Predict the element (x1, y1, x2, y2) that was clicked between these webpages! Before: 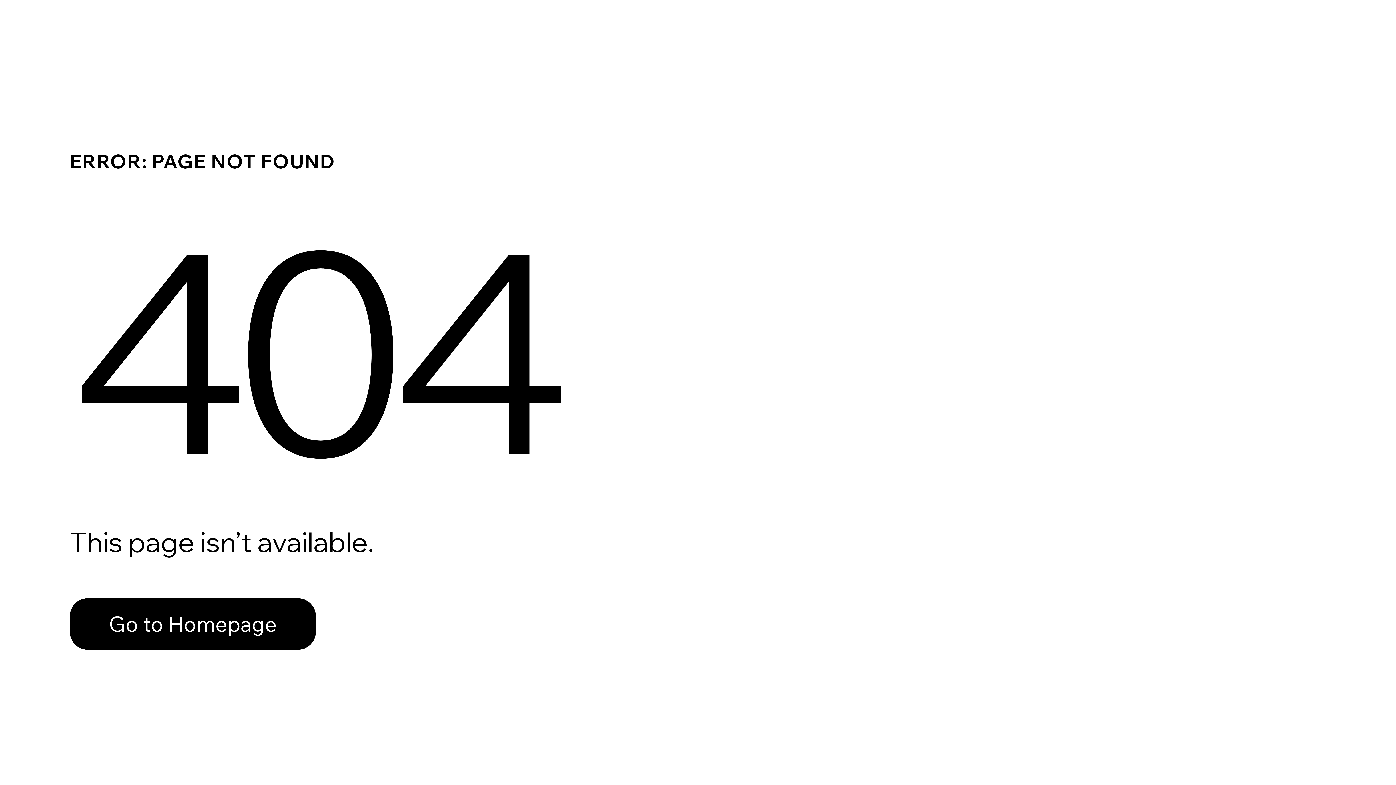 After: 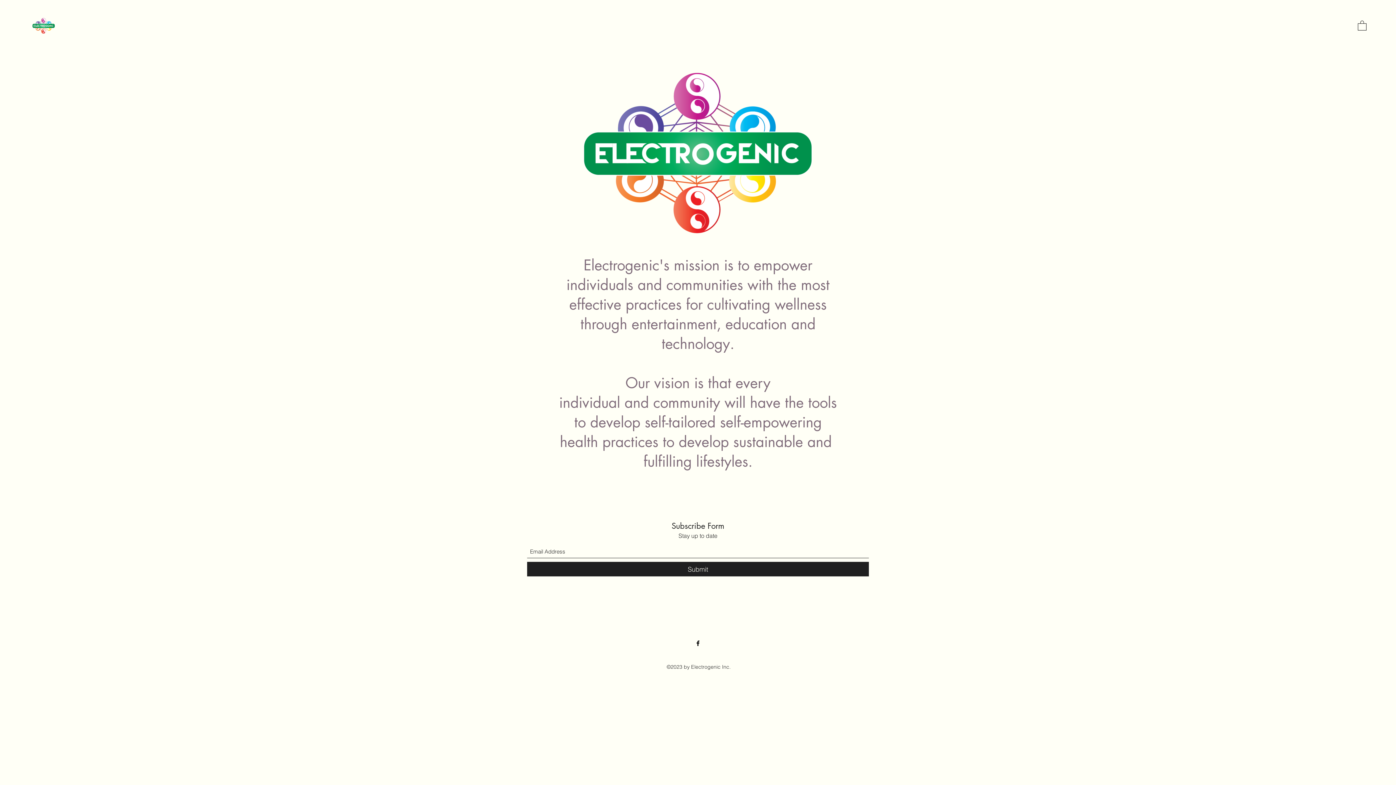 Action: bbox: (69, 598, 316, 650) label: Go to Homepage